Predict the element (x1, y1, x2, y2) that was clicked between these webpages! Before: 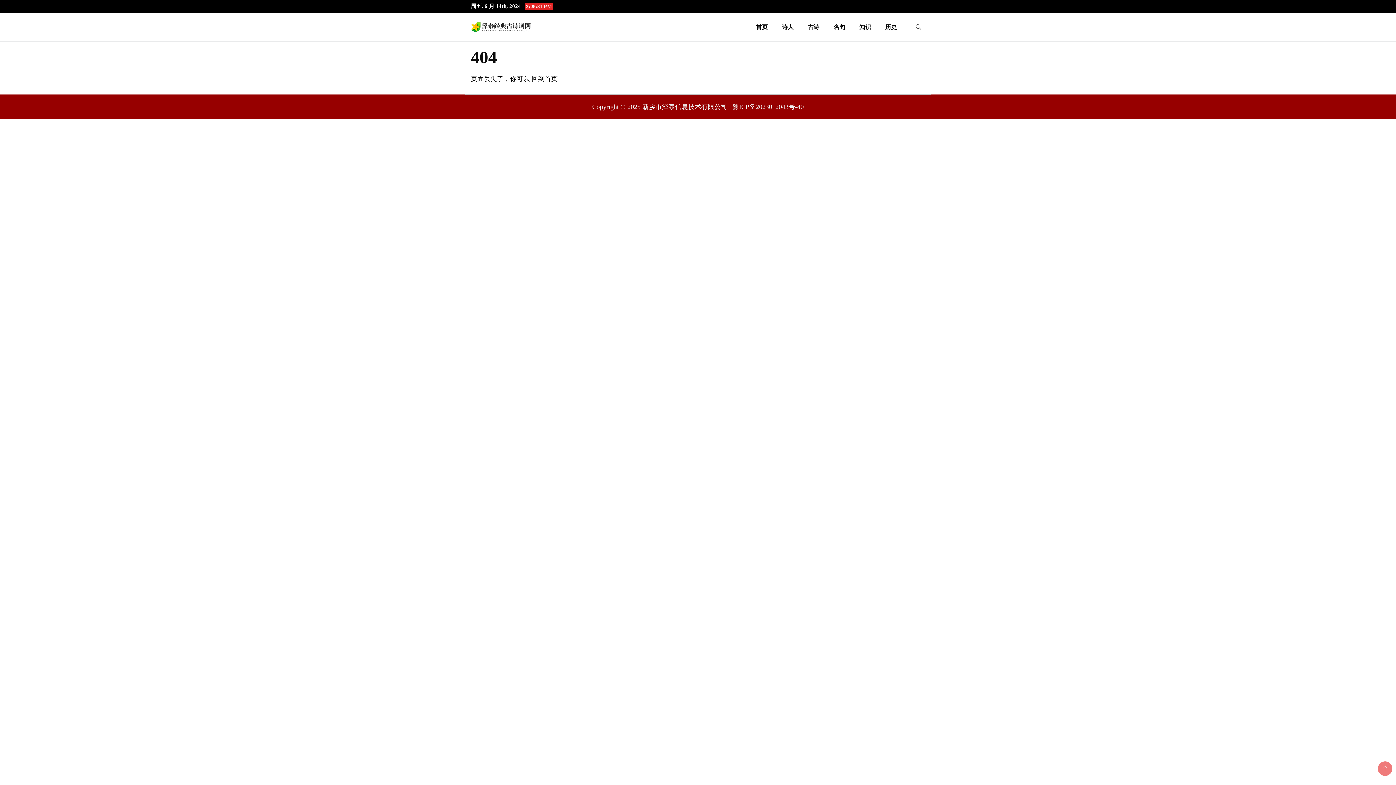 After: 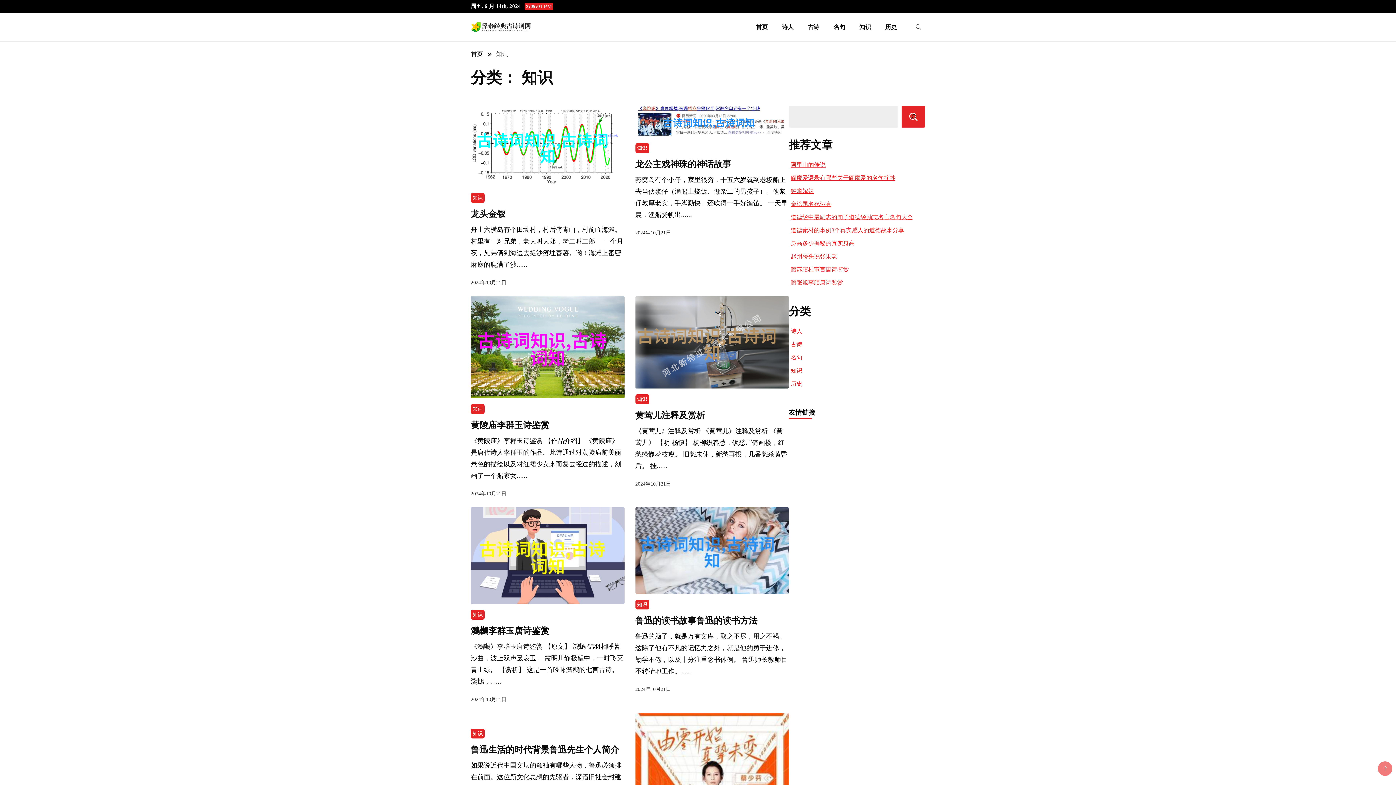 Action: bbox: (853, 12, 877, 41) label: 知识